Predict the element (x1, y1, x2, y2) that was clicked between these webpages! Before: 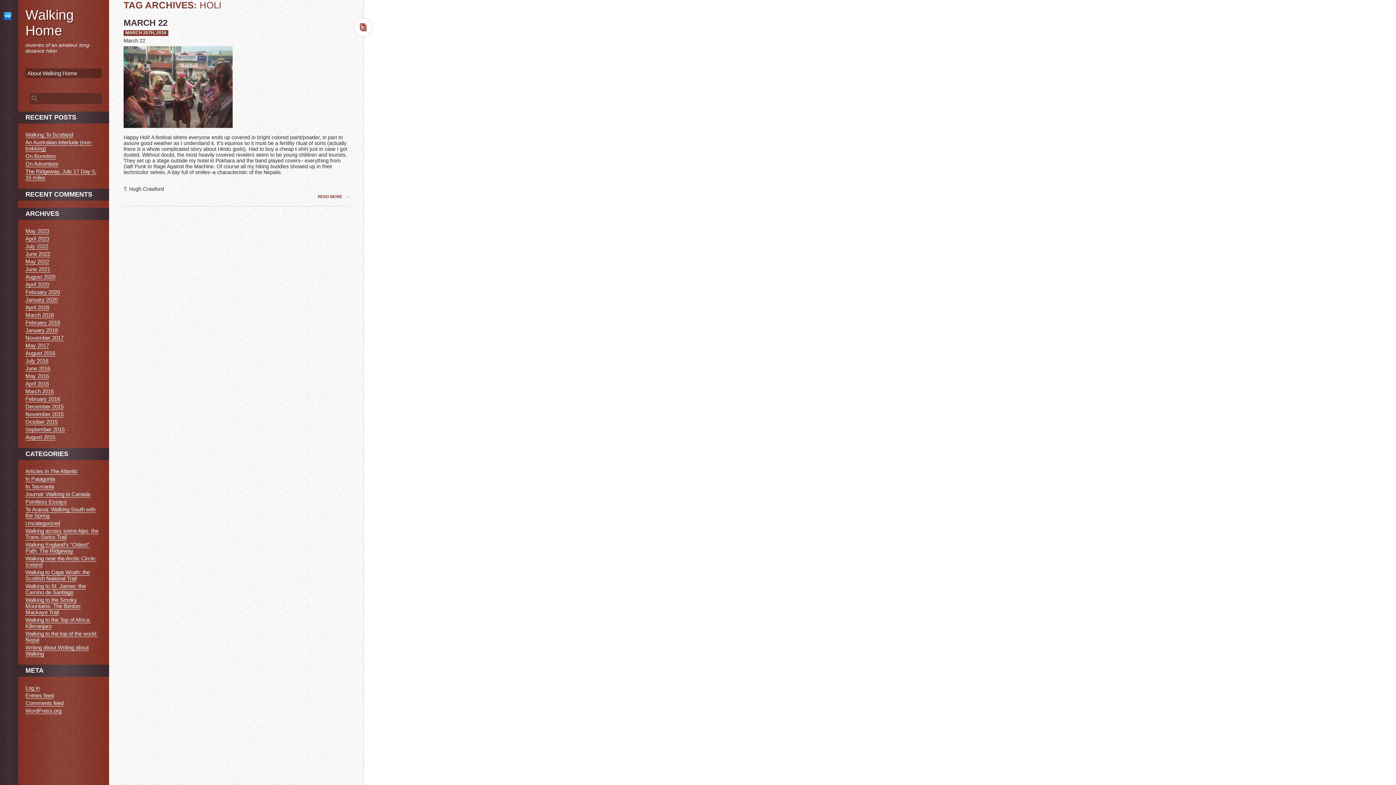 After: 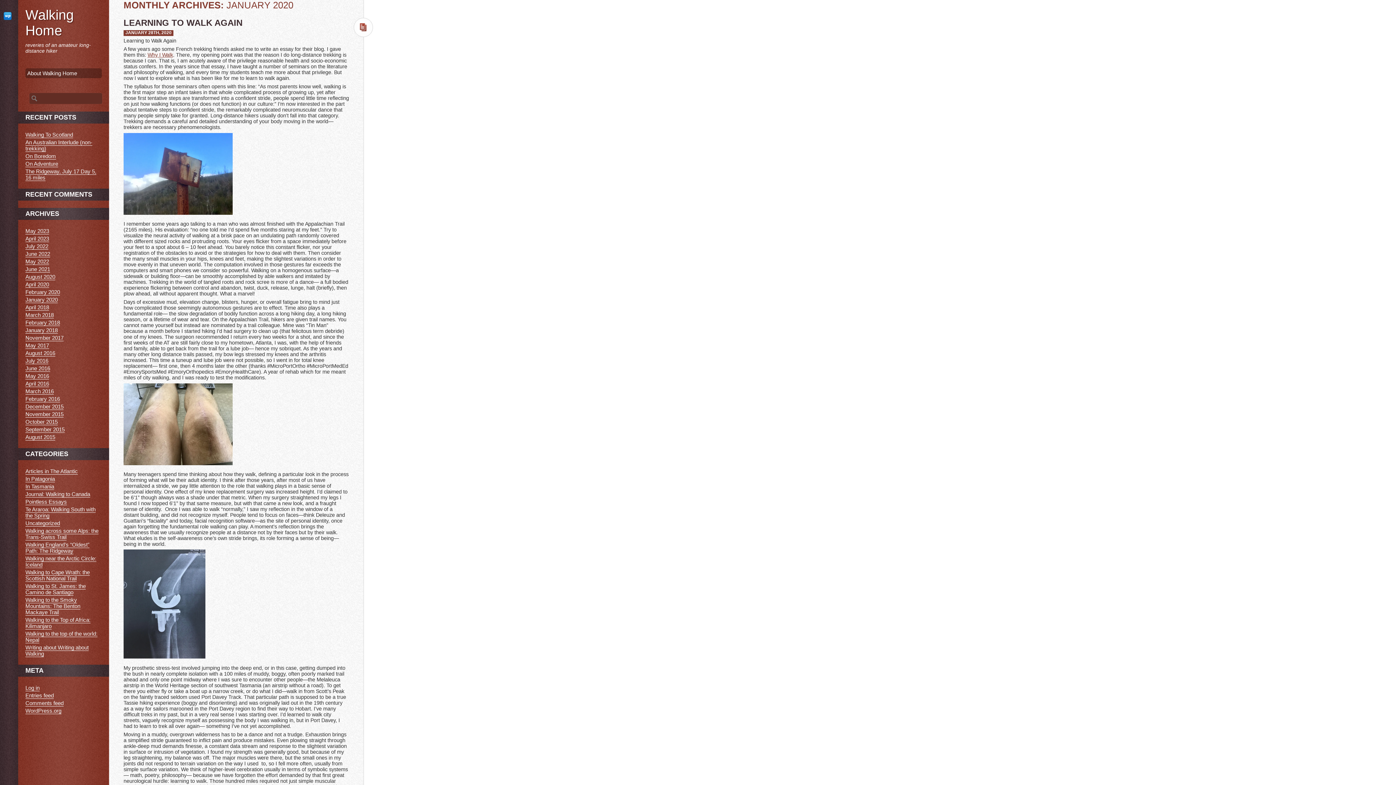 Action: bbox: (25, 296, 57, 303) label: January 2020